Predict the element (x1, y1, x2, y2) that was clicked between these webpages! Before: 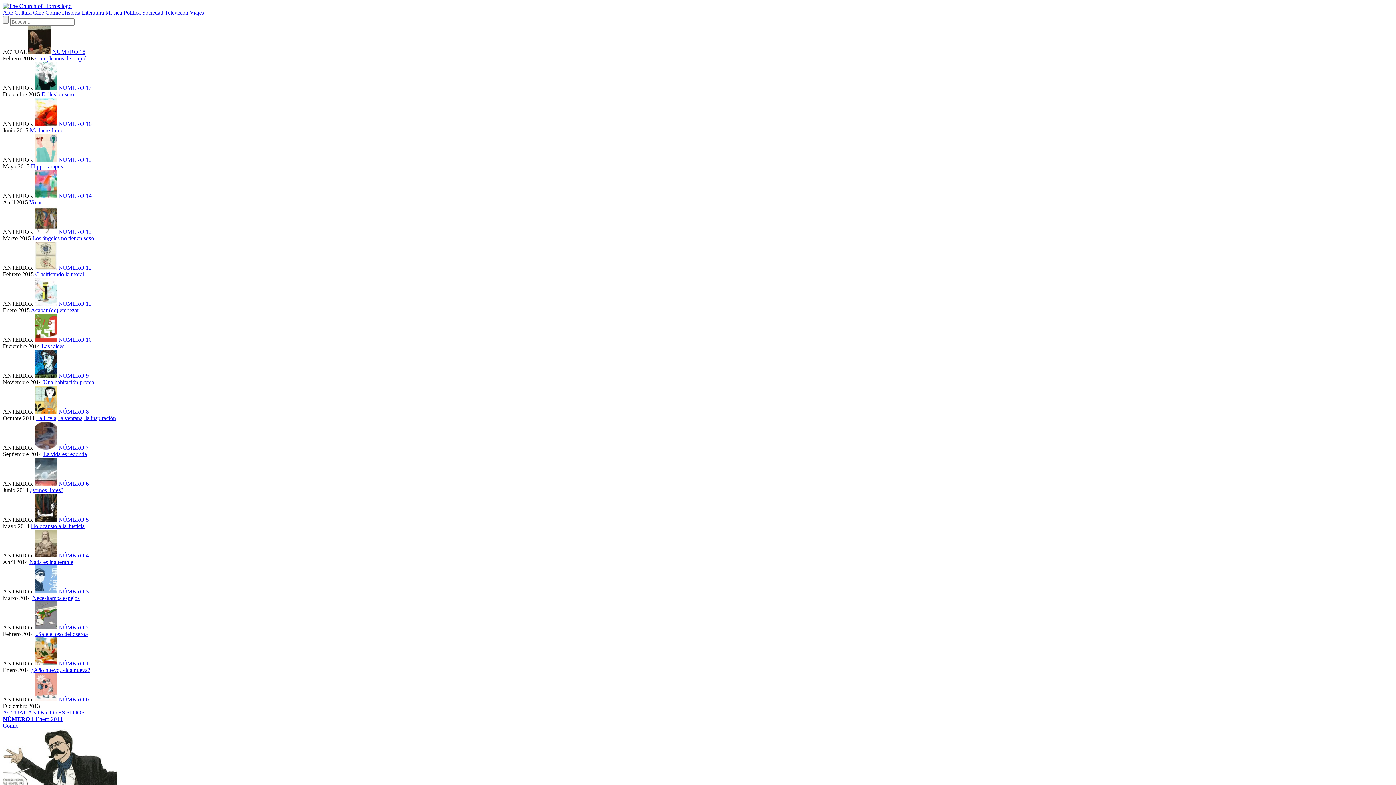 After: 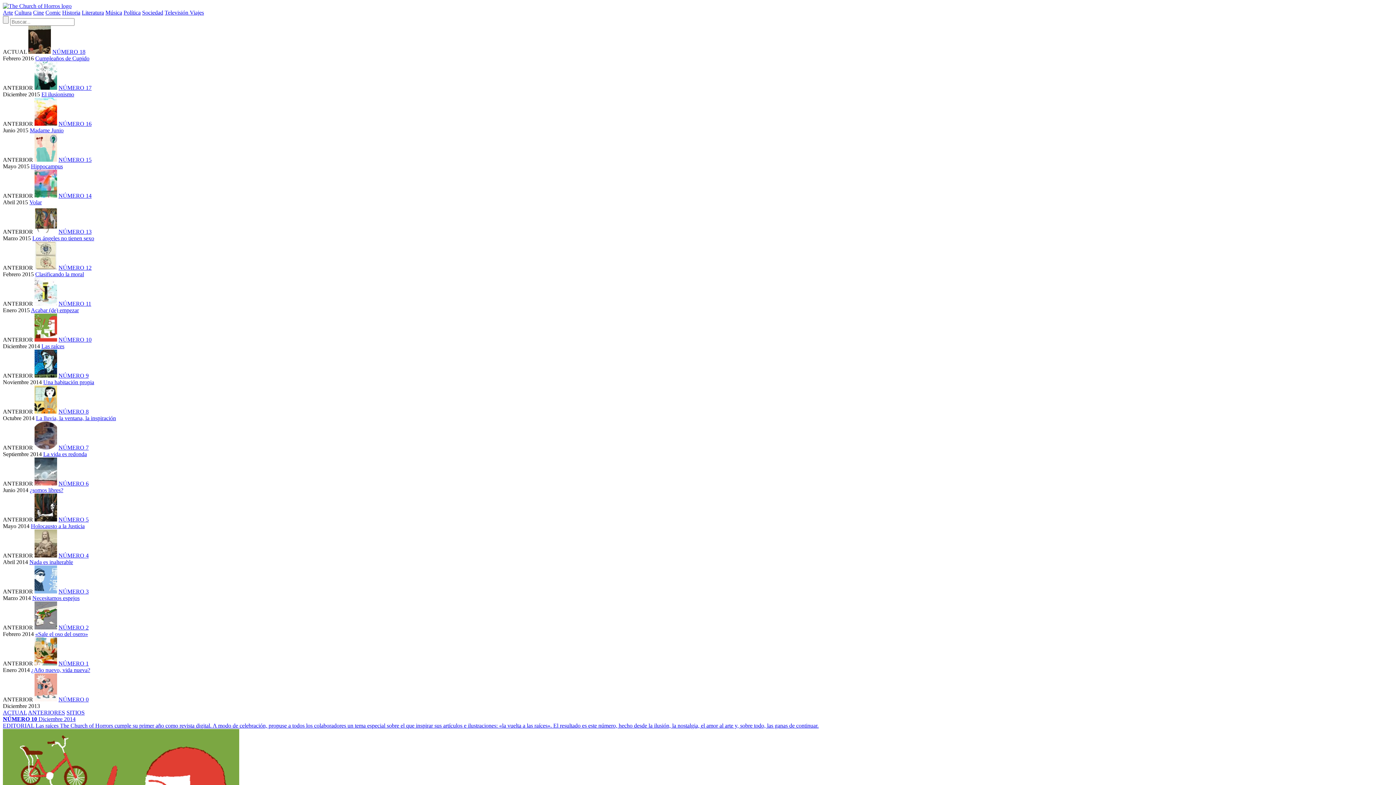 Action: label: NÚMERO 10 bbox: (58, 336, 91, 342)